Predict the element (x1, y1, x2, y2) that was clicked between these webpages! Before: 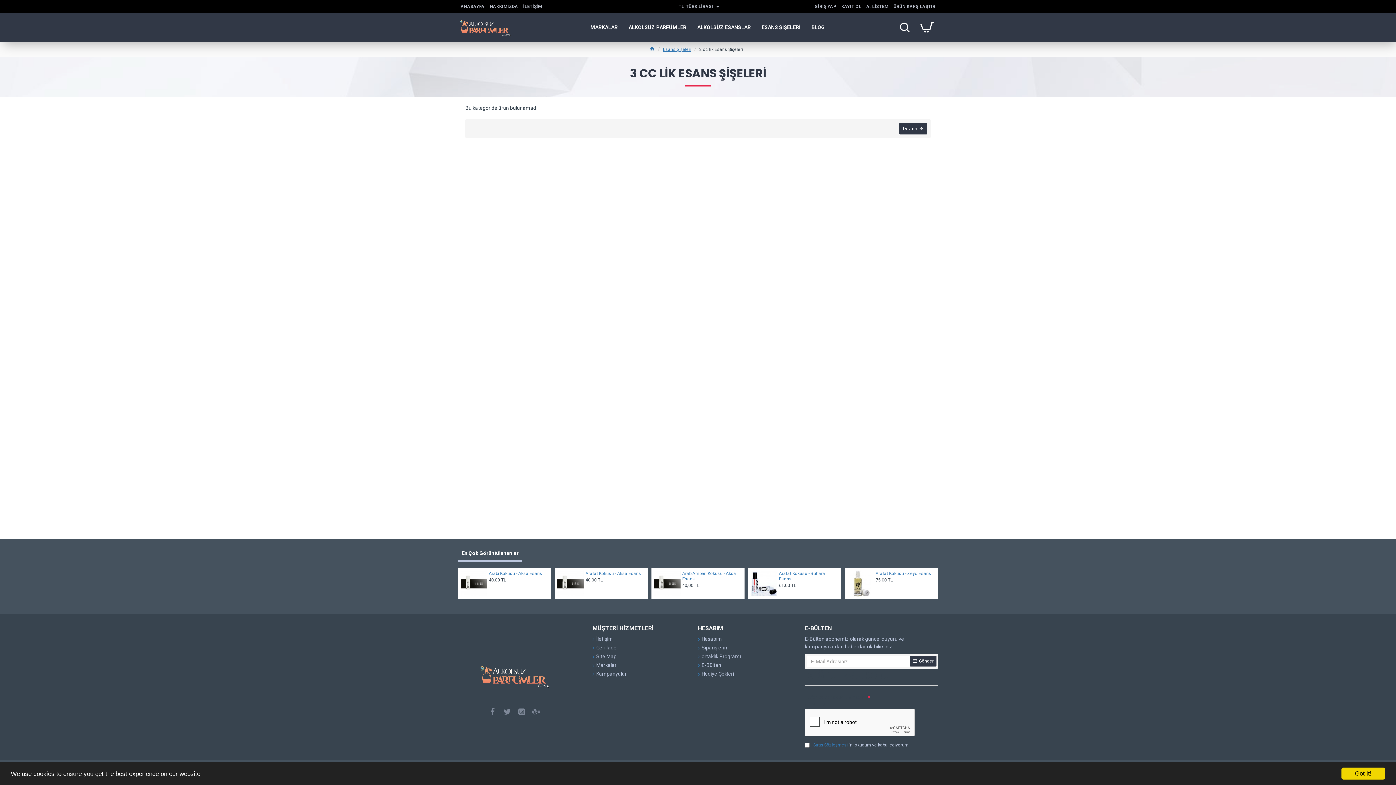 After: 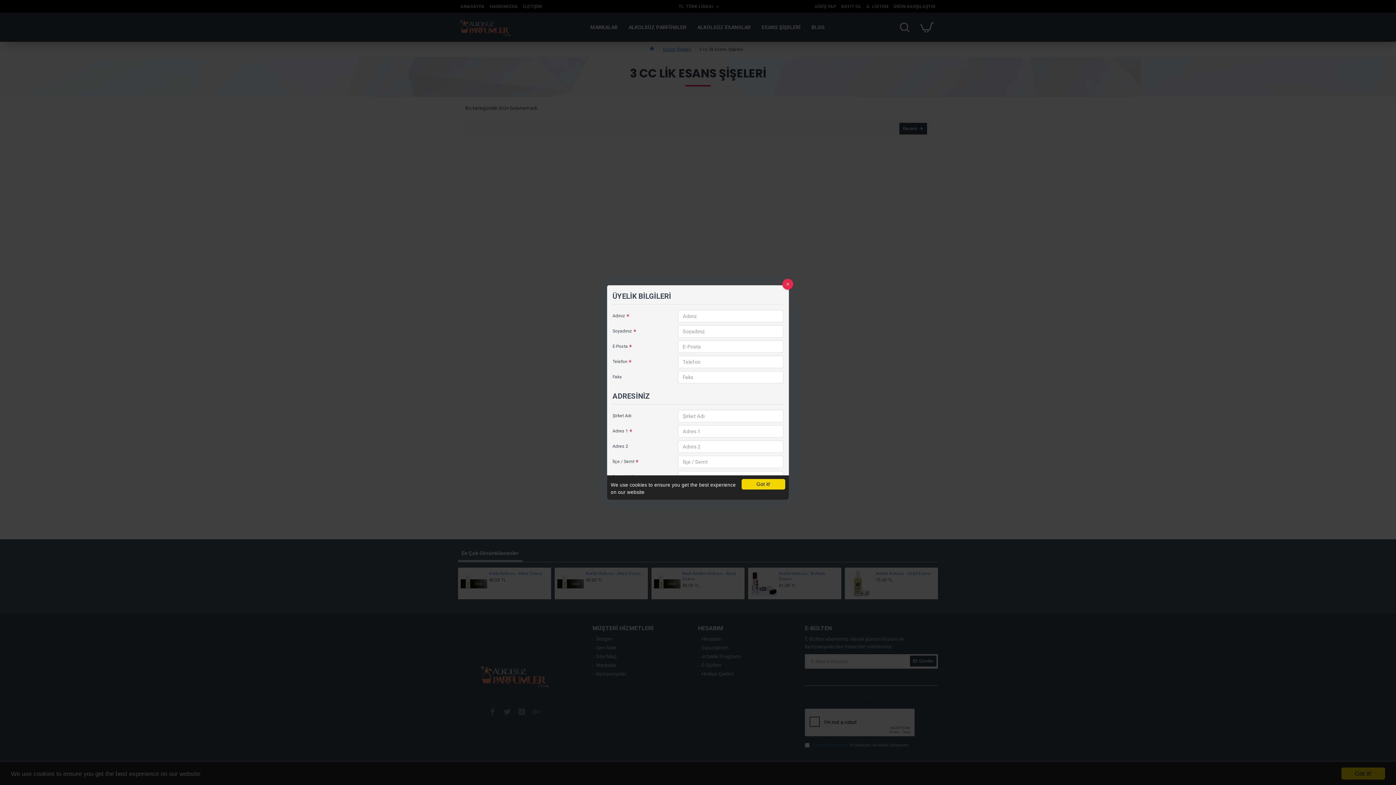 Action: label: KAYIT OL bbox: (838, 0, 864, 12)